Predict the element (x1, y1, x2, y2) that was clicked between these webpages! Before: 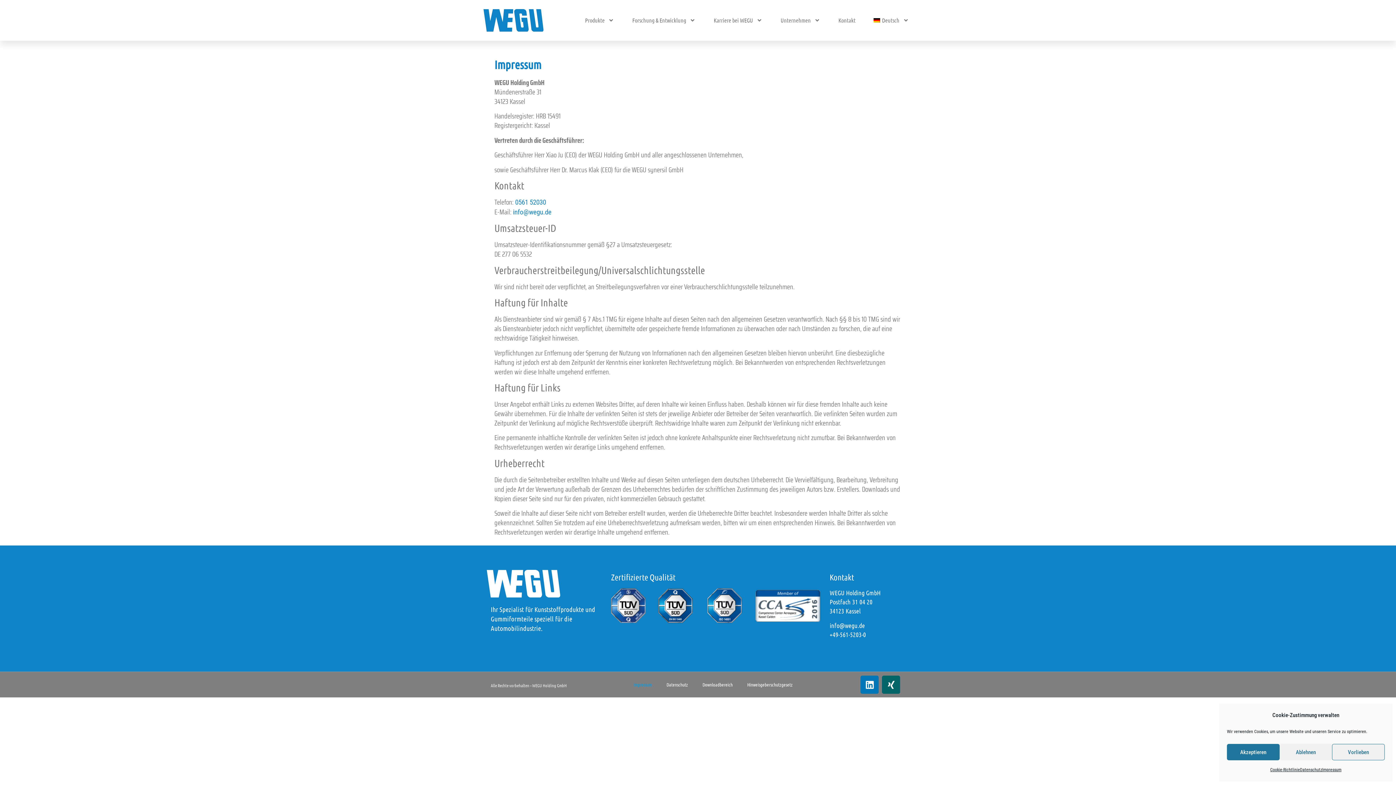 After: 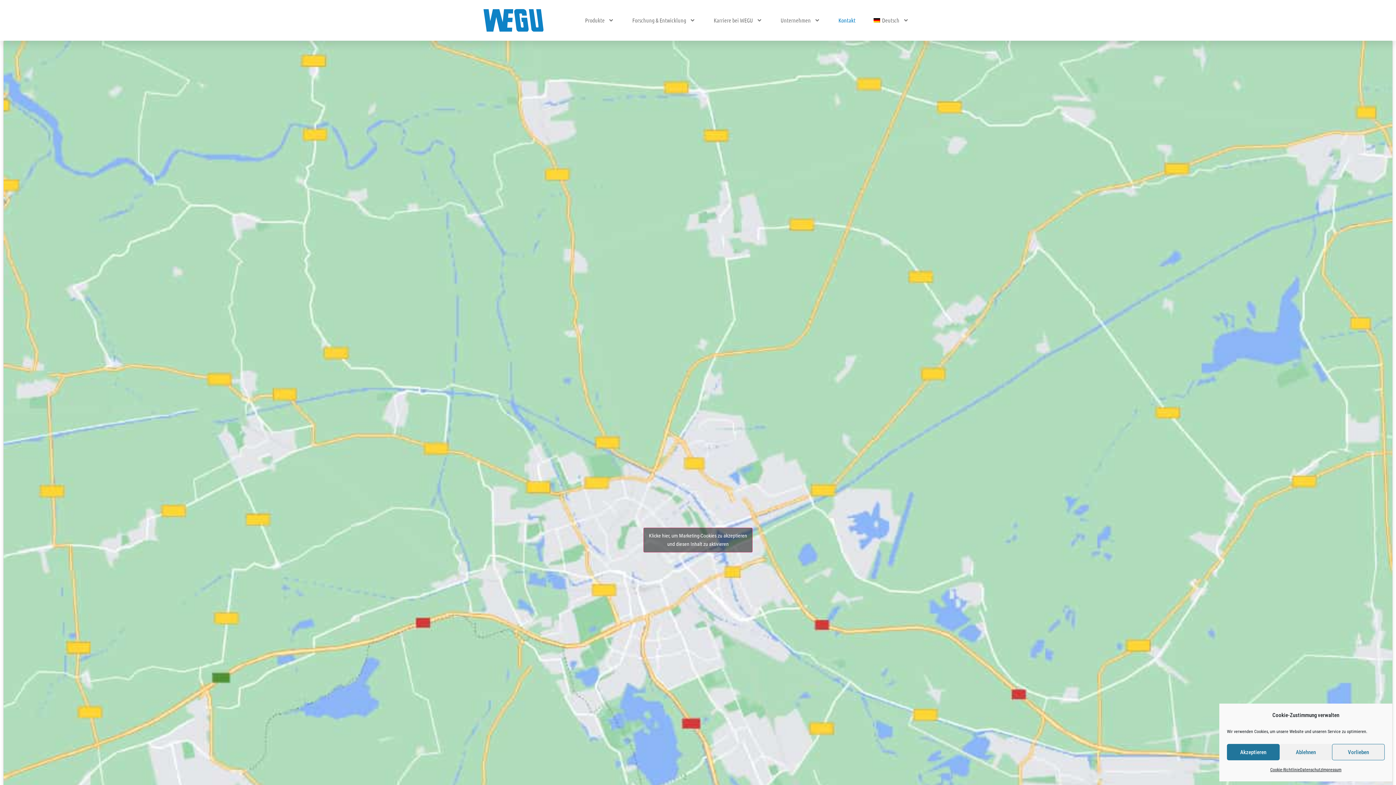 Action: bbox: (838, 4, 855, 36) label: Kontakt